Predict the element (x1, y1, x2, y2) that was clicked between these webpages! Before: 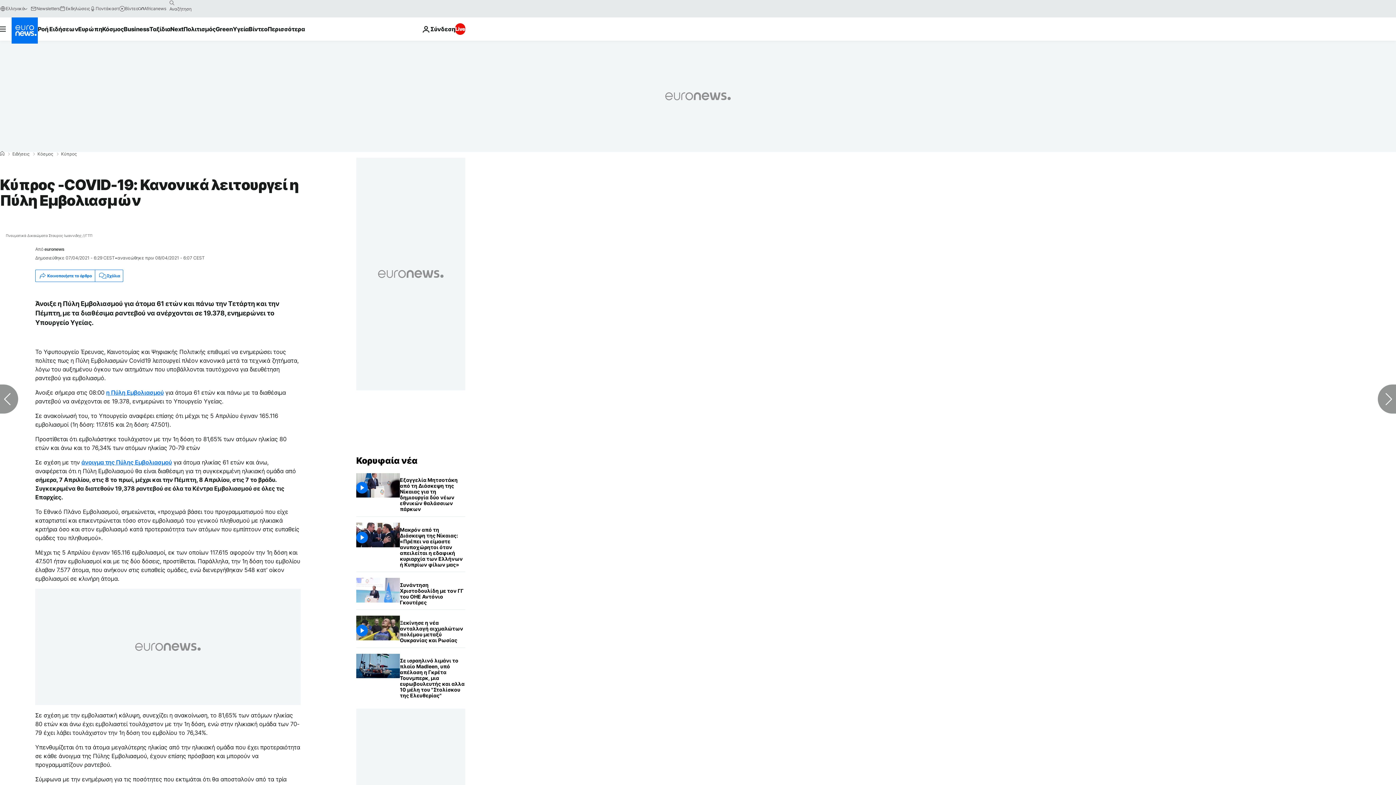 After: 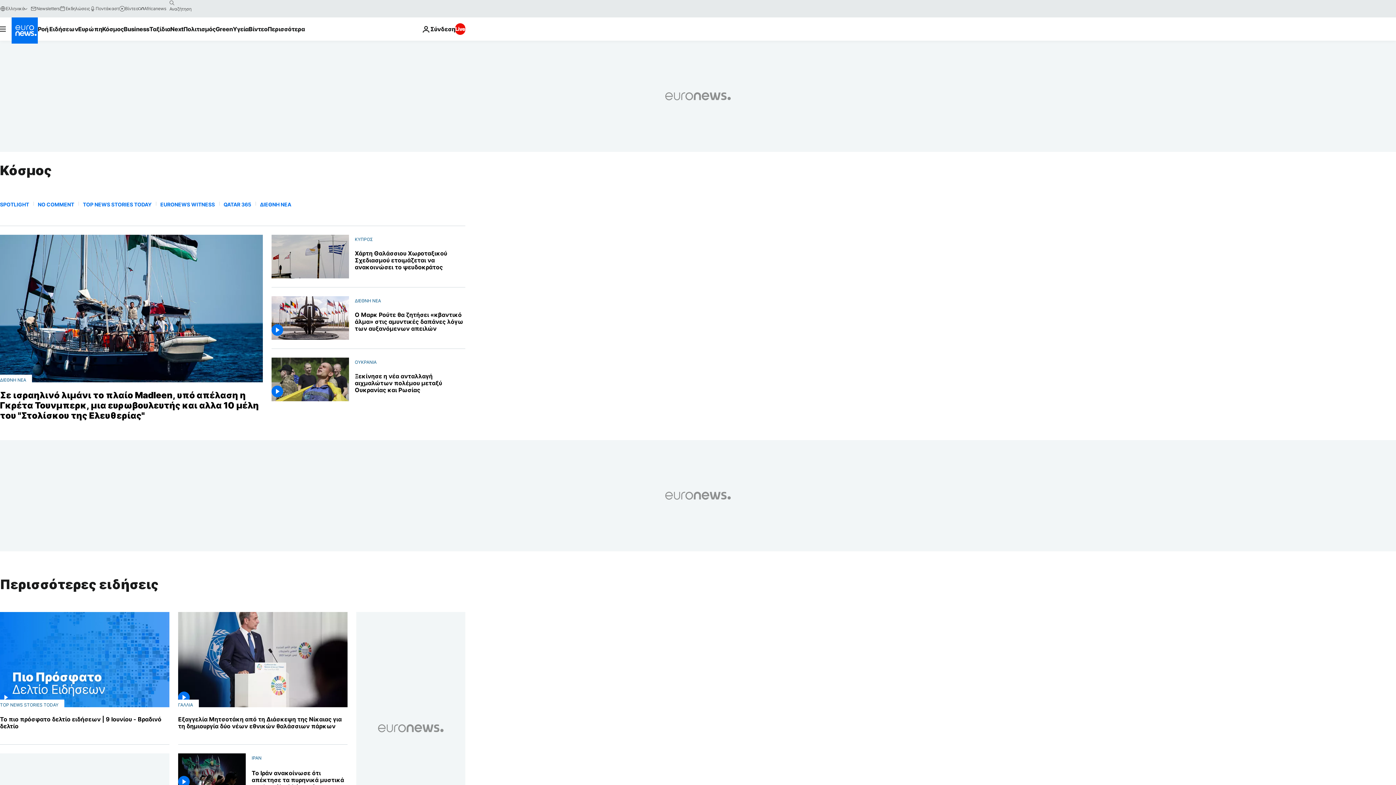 Action: bbox: (37, 152, 53, 156) label: Κόσμος